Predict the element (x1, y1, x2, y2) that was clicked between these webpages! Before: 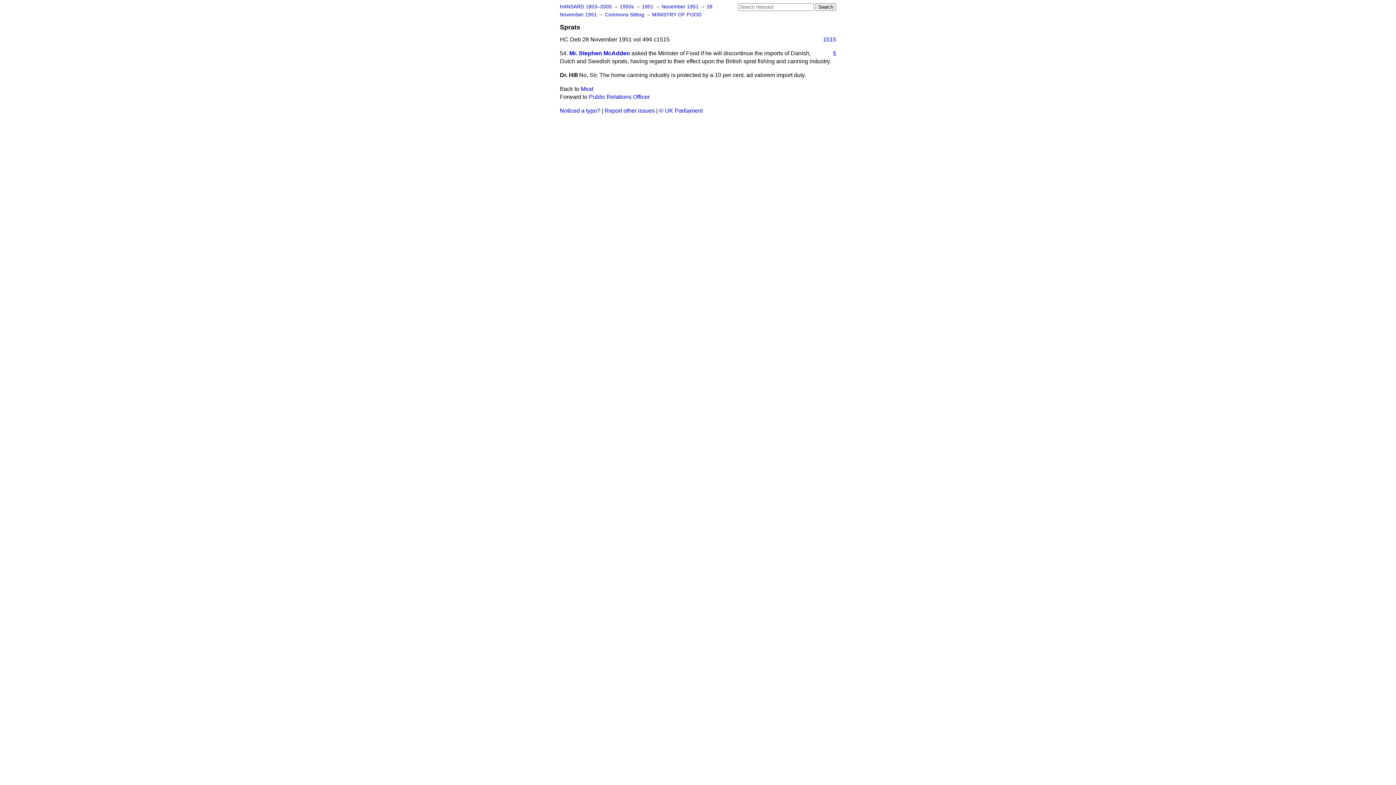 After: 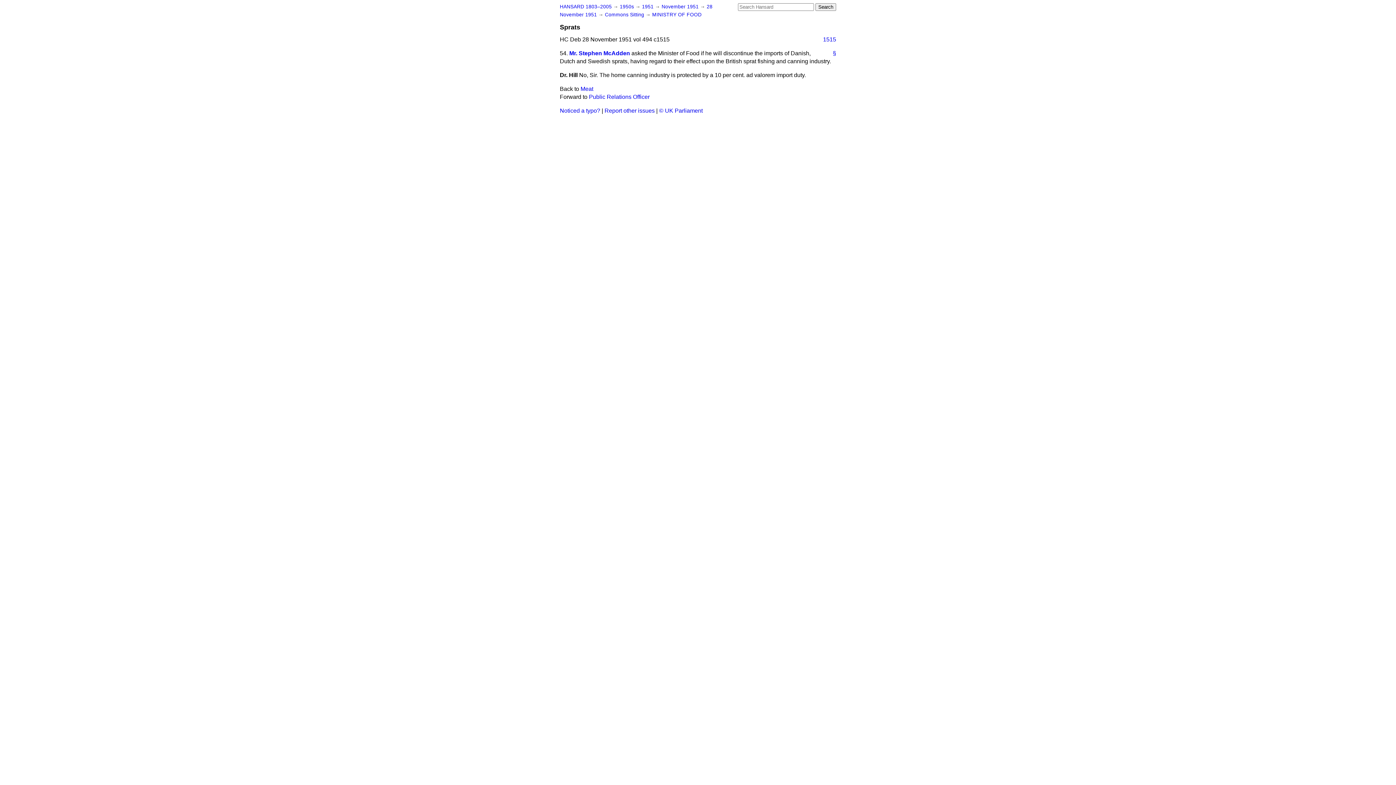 Action: bbox: (604, 107, 654, 113) label: Report other issues